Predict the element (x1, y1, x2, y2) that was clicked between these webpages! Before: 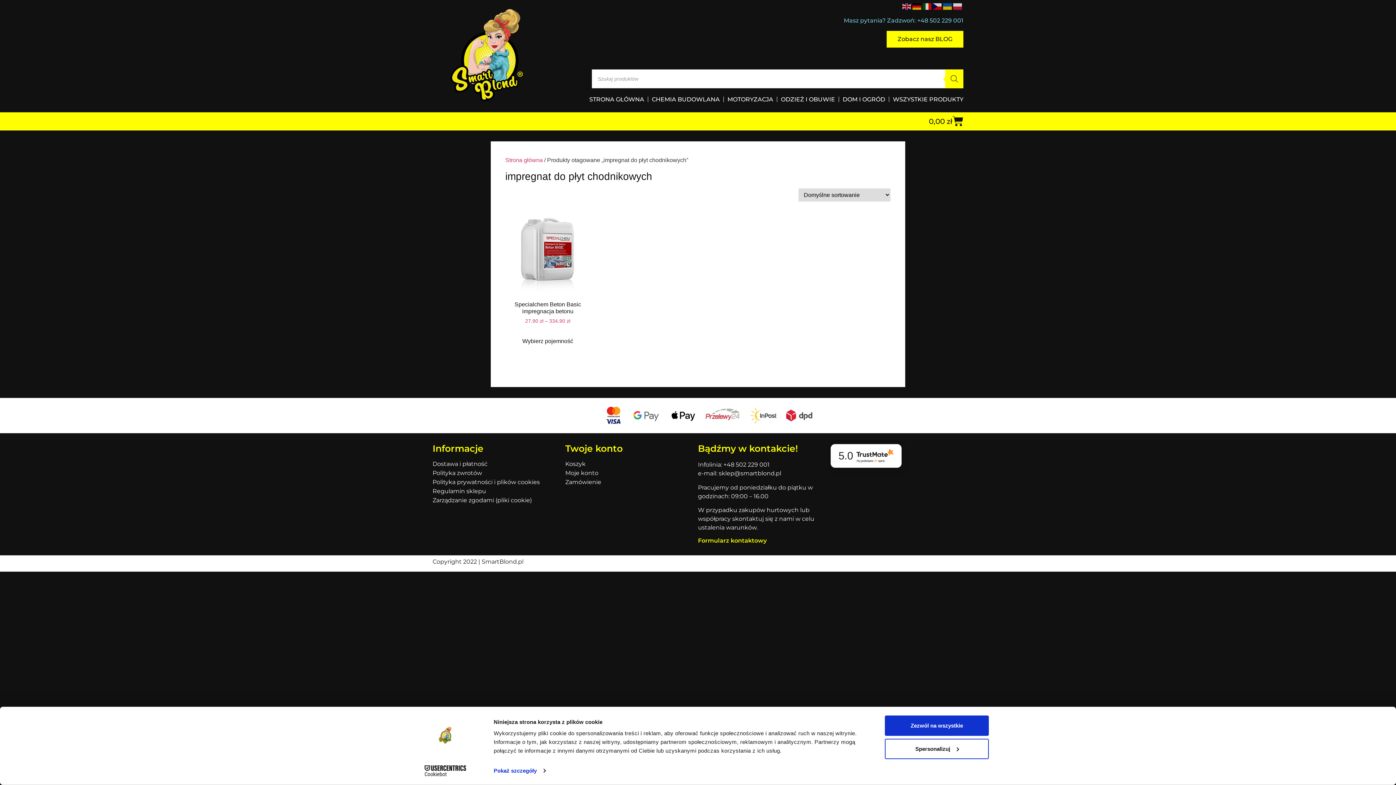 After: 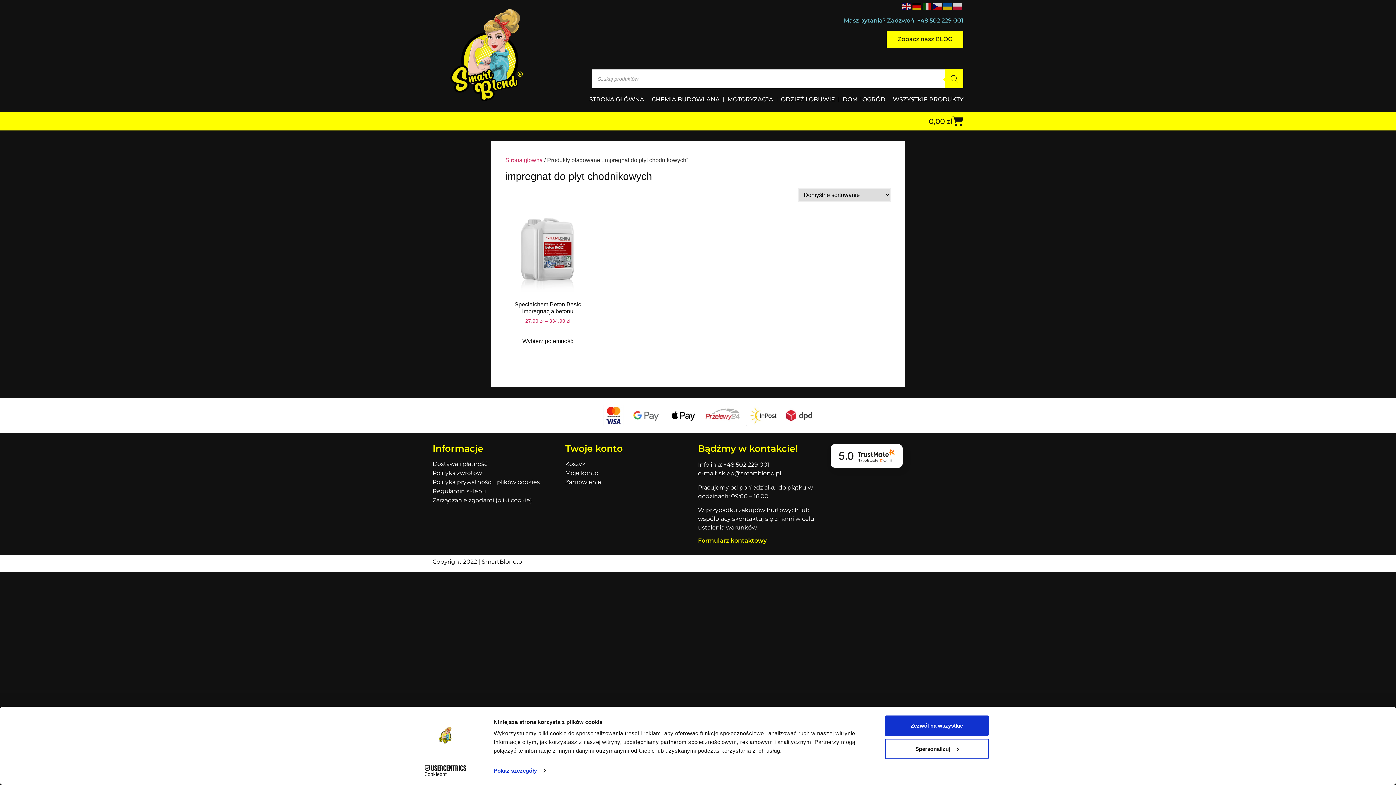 Action: bbox: (413, 765, 477, 776) label: Cookiebot - opens in a new window